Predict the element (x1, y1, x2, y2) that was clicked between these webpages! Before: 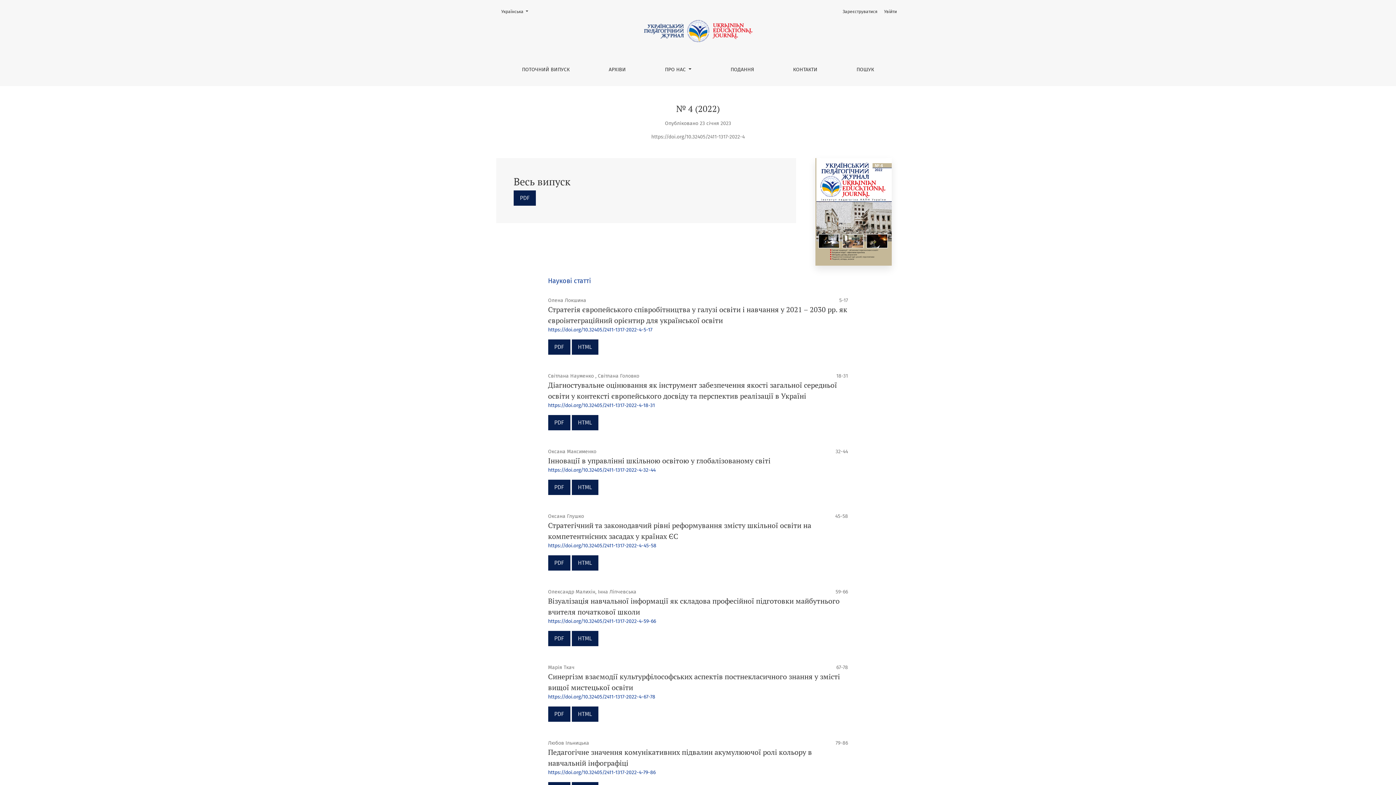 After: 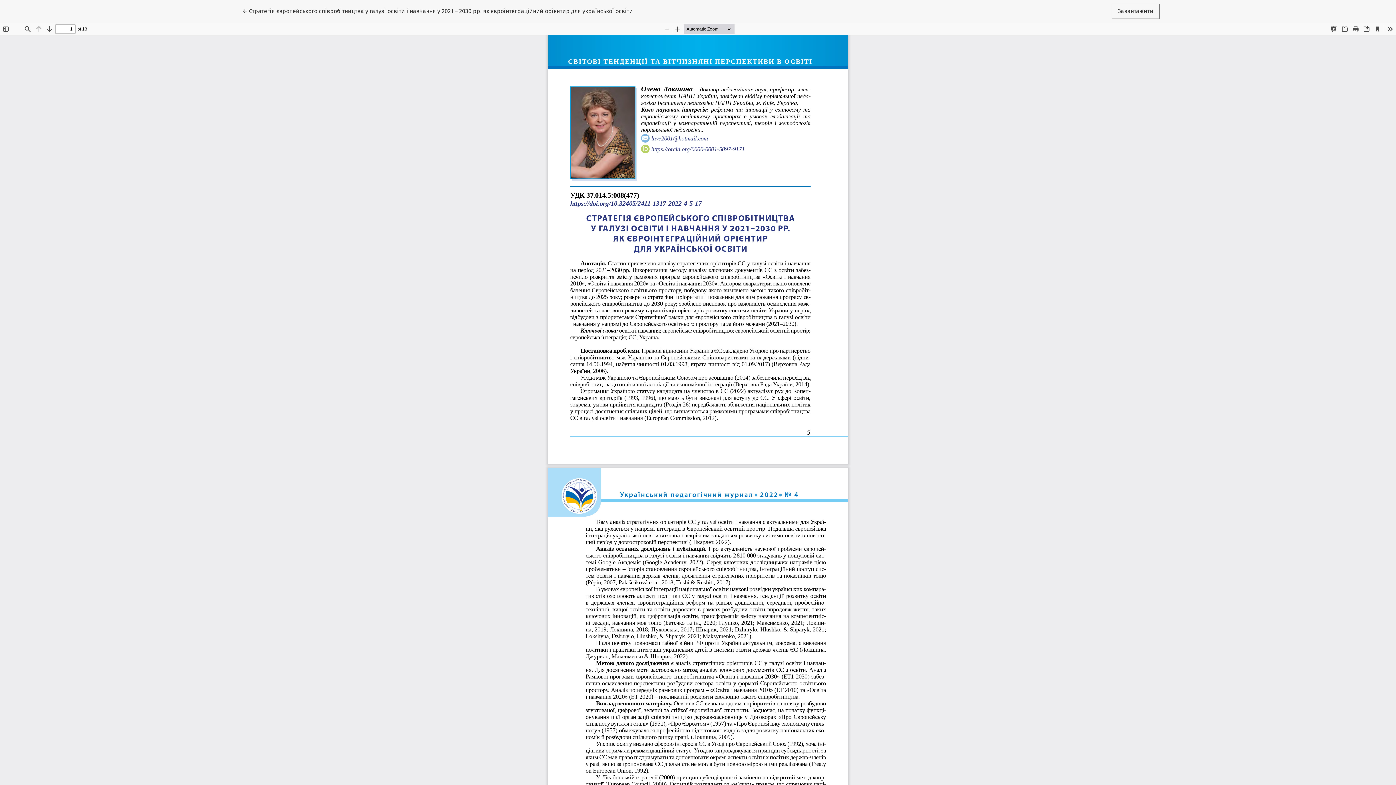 Action: bbox: (548, 339, 570, 355) label: PDF